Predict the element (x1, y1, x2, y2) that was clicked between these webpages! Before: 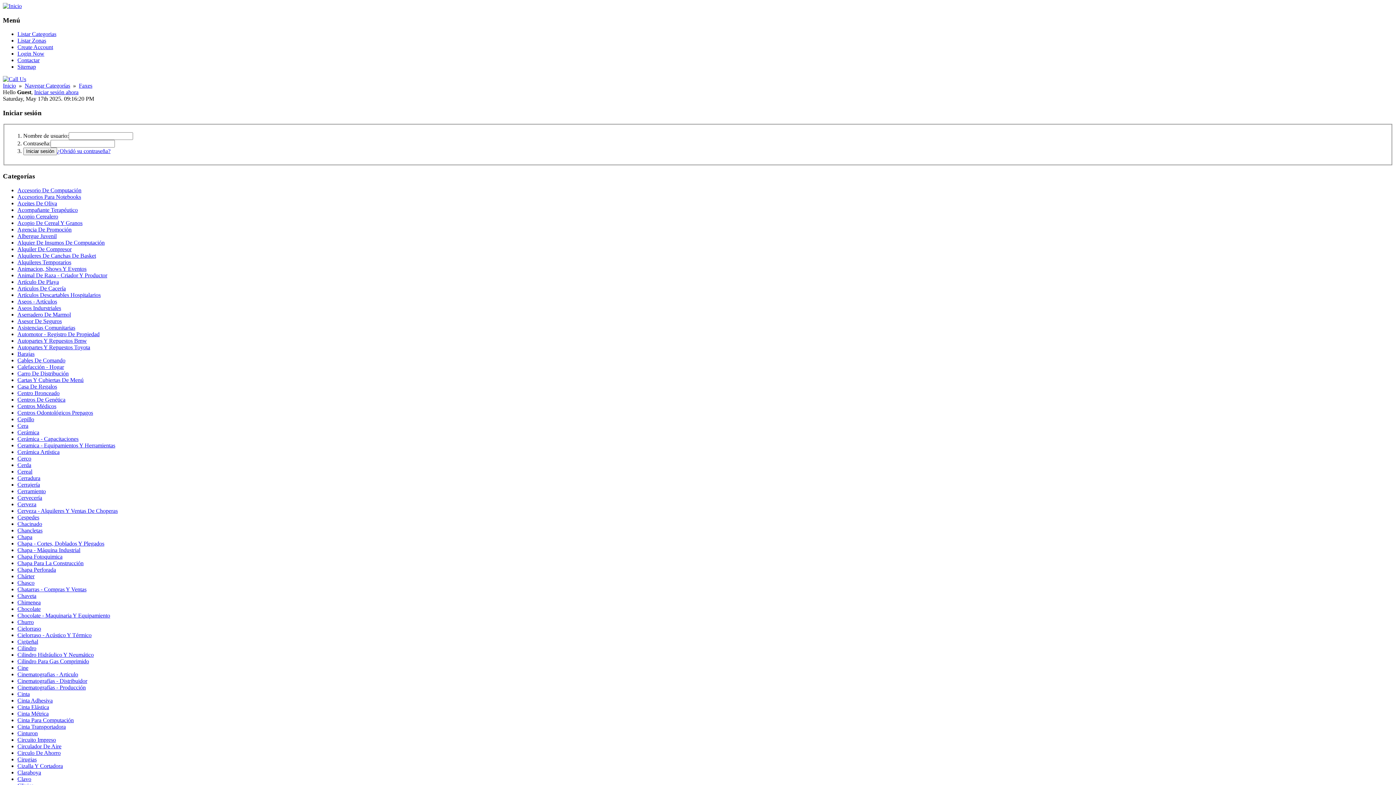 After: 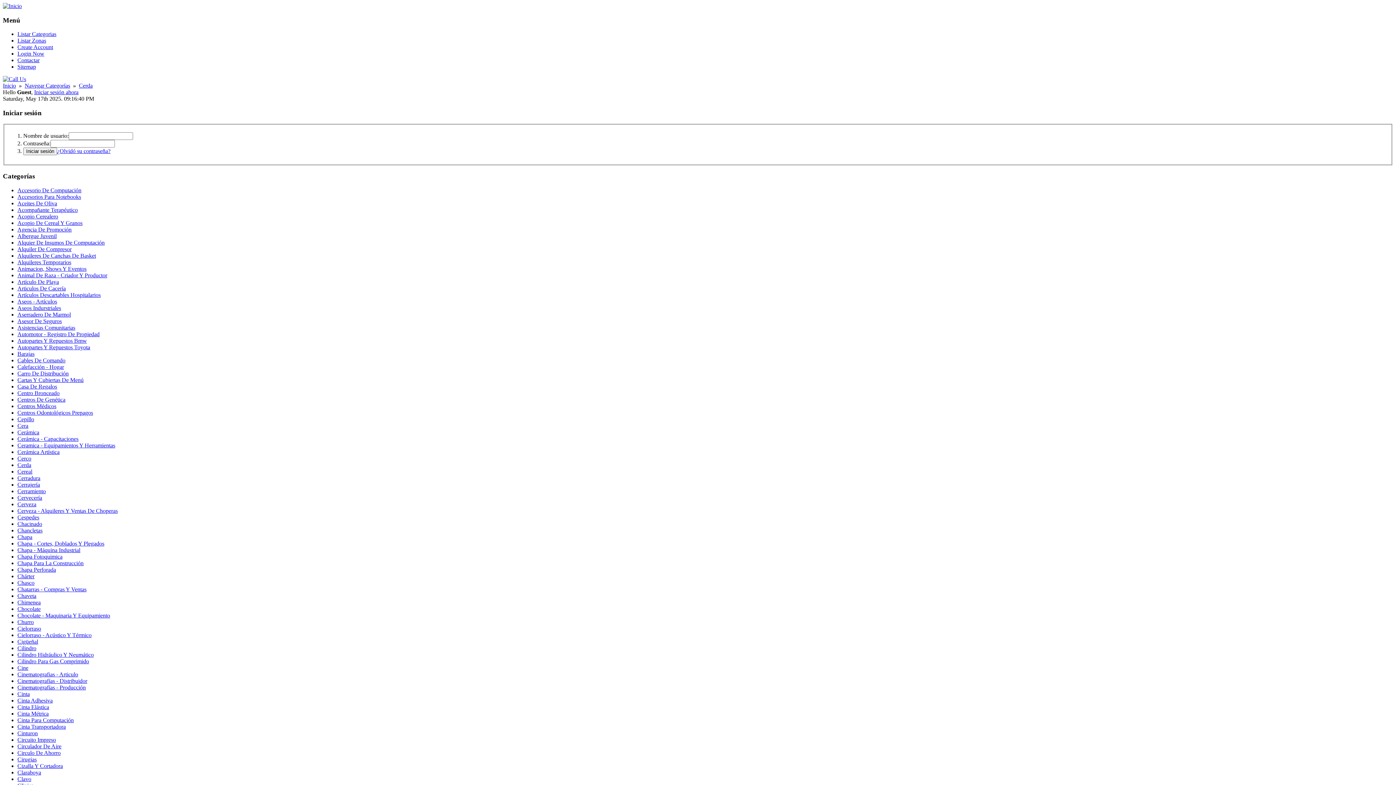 Action: bbox: (17, 462, 31, 468) label: Cerda